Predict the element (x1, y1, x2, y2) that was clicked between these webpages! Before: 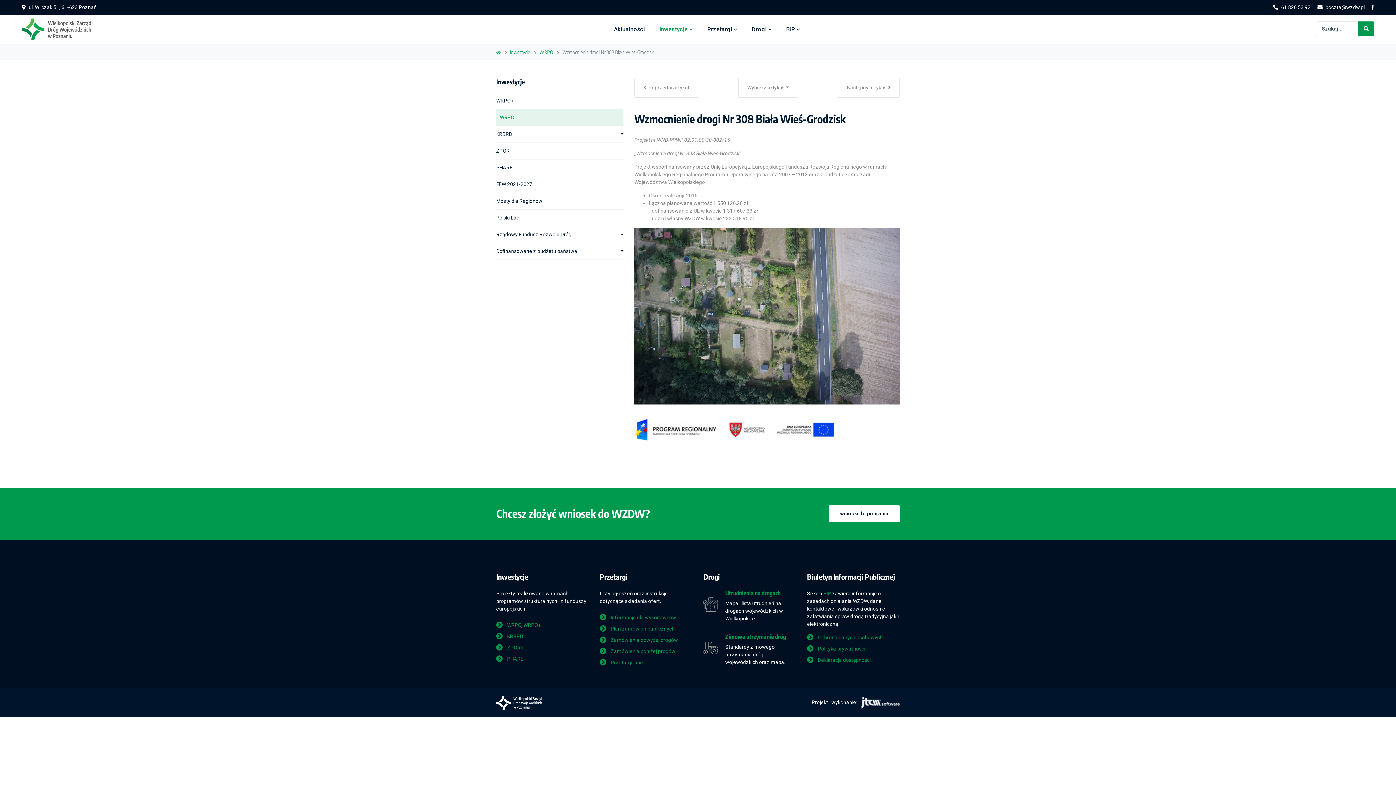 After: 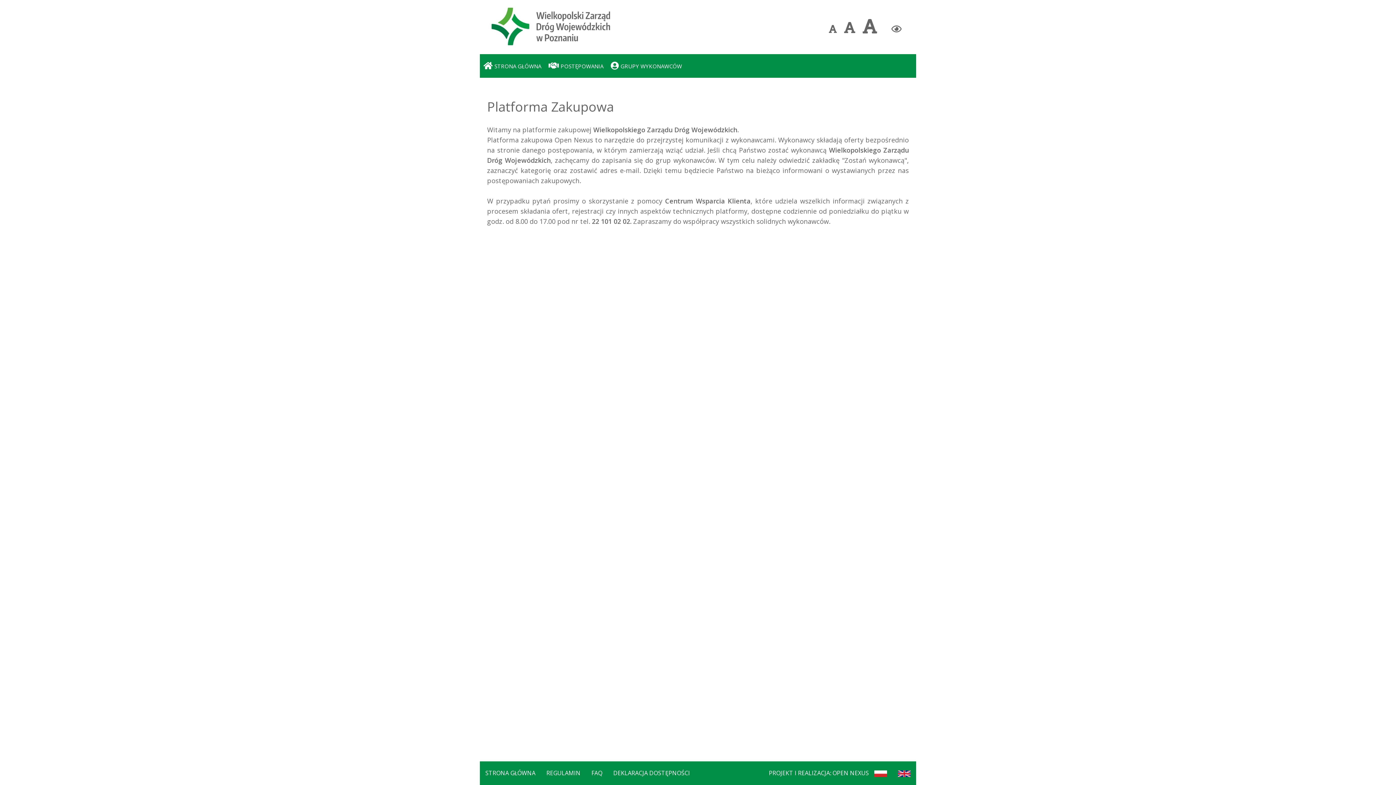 Action: bbox: (610, 637, 678, 643) label: Zamówienia powyżej progów